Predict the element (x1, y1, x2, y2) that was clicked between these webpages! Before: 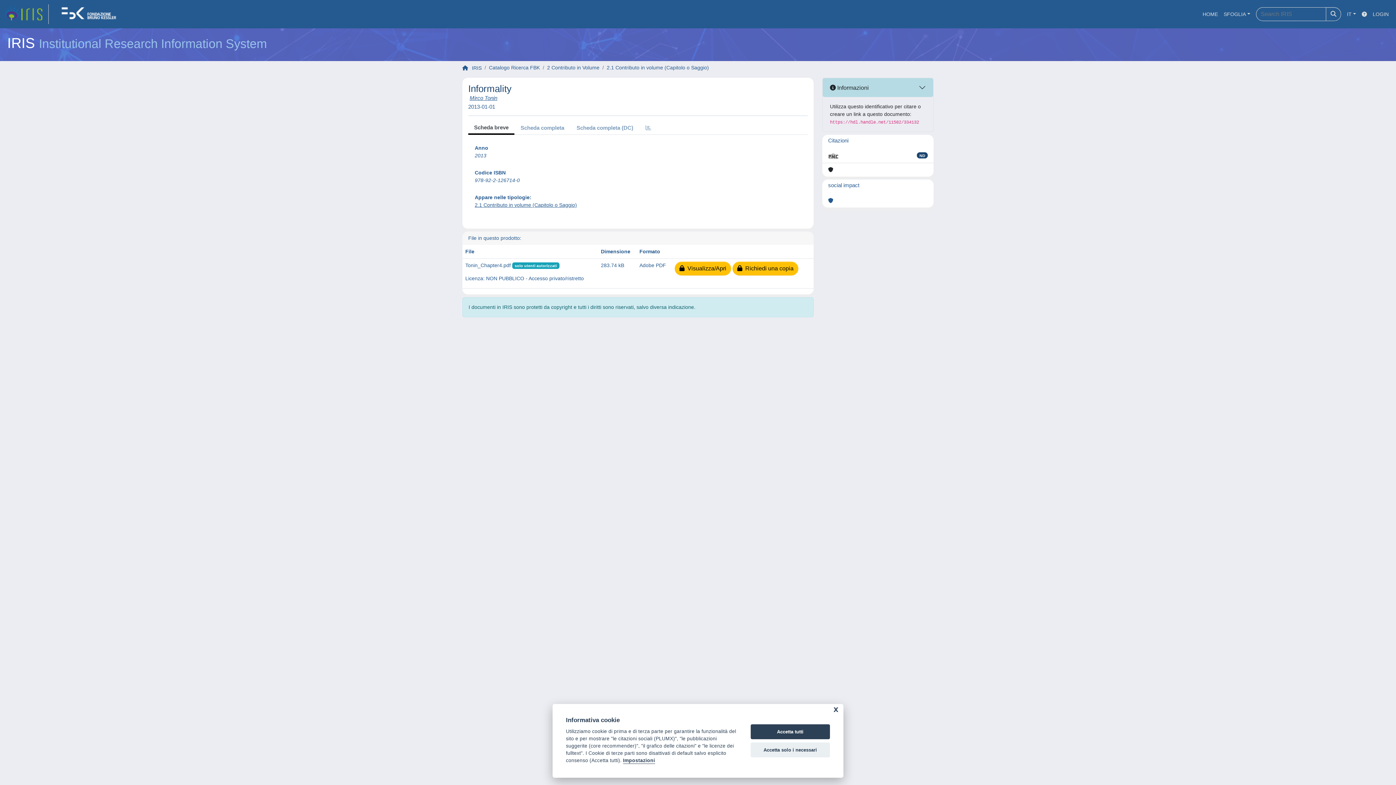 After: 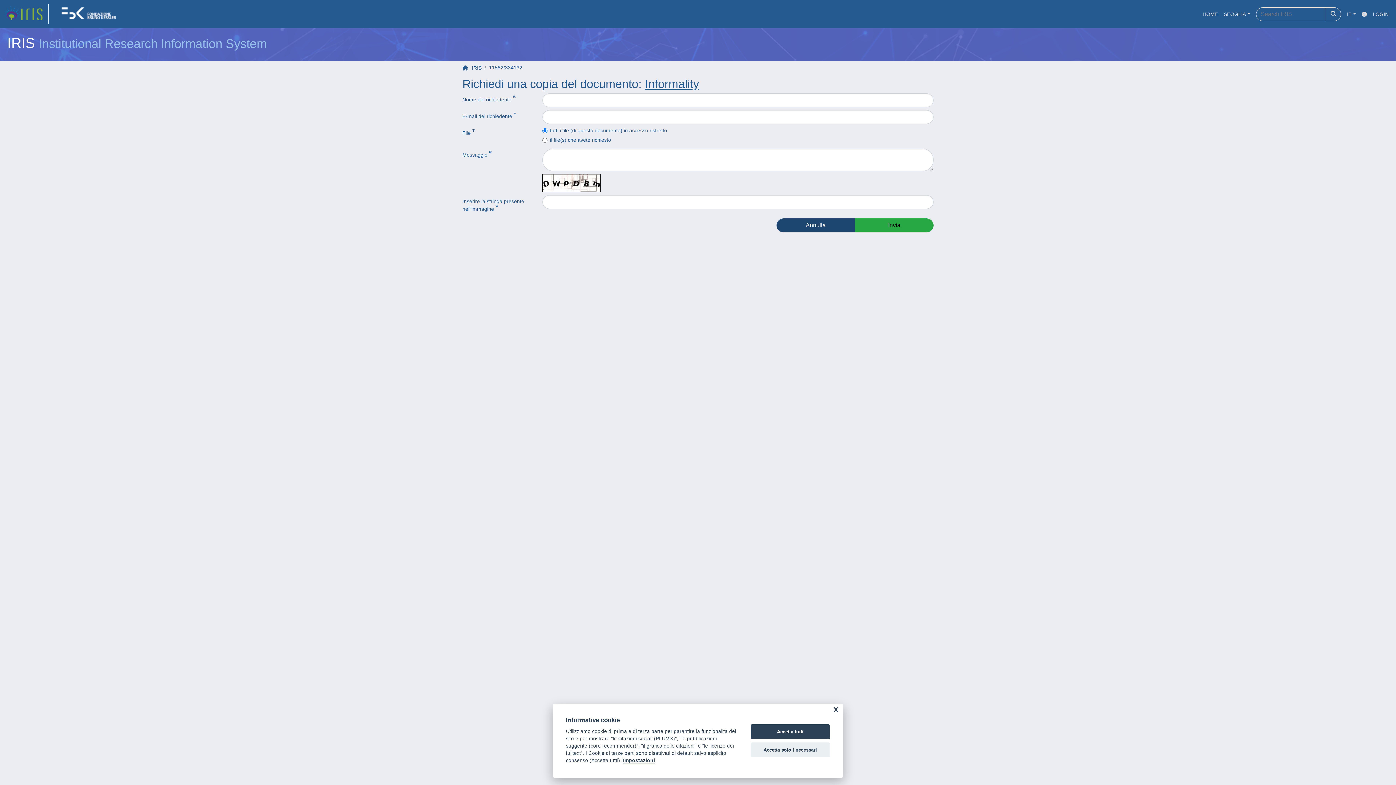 Action: label:   Richiedi una copia bbox: (732, 261, 798, 275)